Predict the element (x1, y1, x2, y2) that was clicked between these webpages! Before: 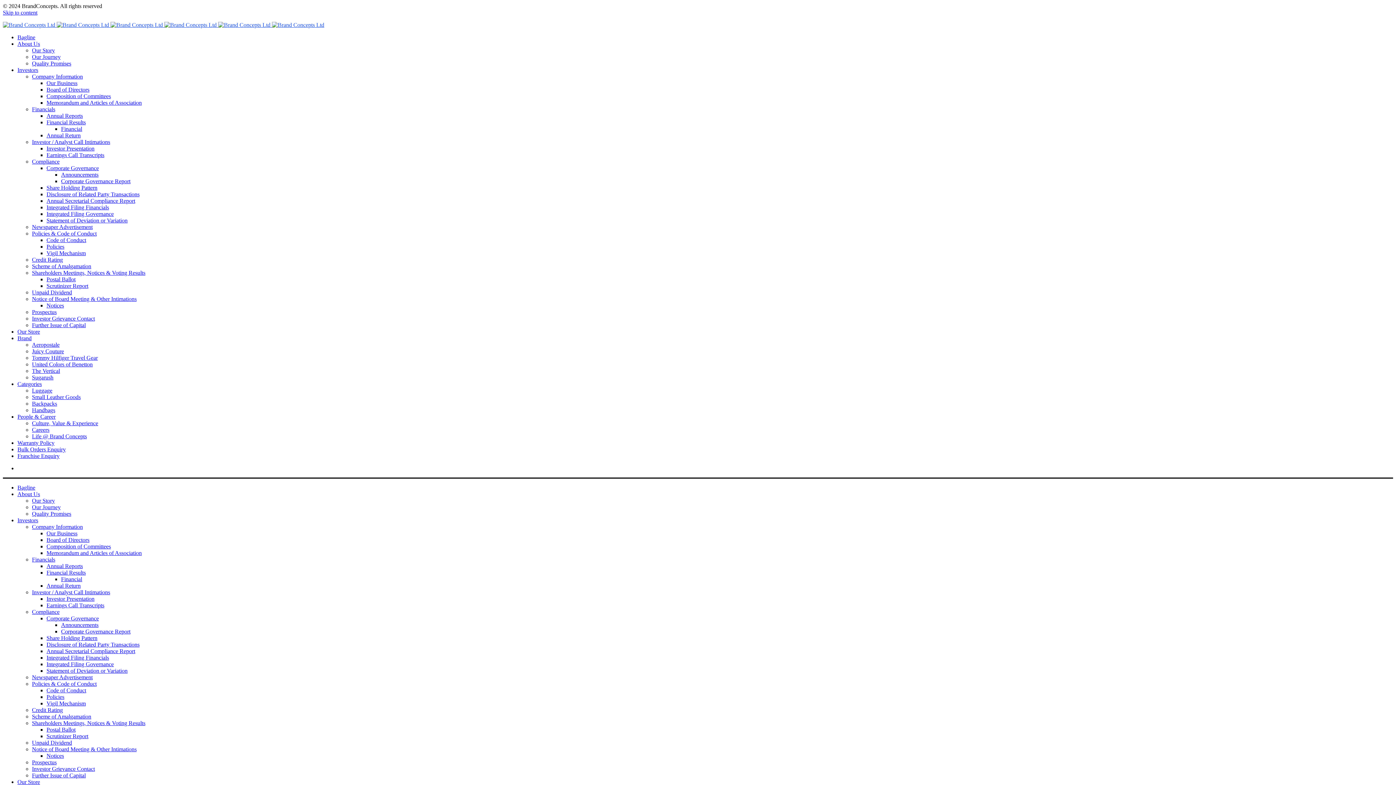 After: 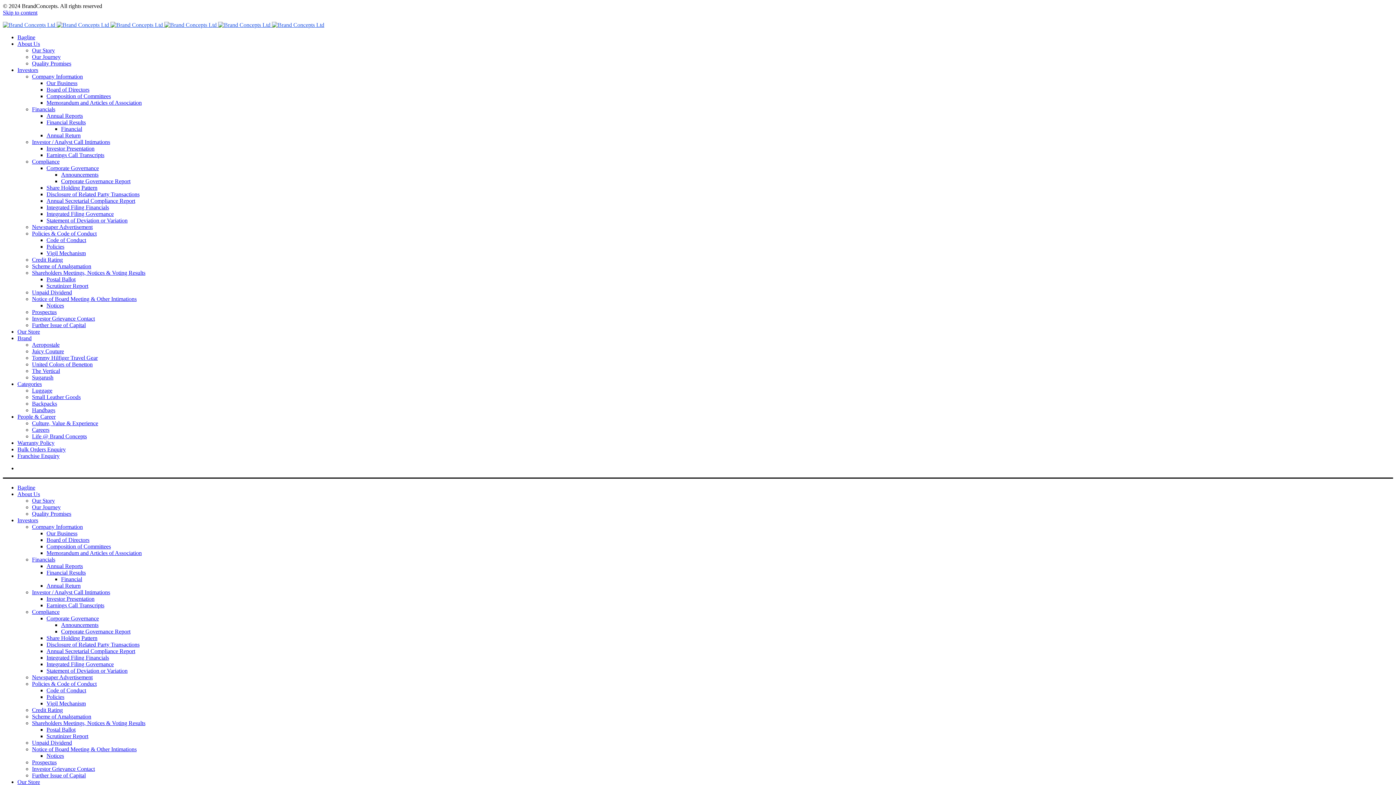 Action: label: Newspaper Advertisement bbox: (32, 674, 92, 680)